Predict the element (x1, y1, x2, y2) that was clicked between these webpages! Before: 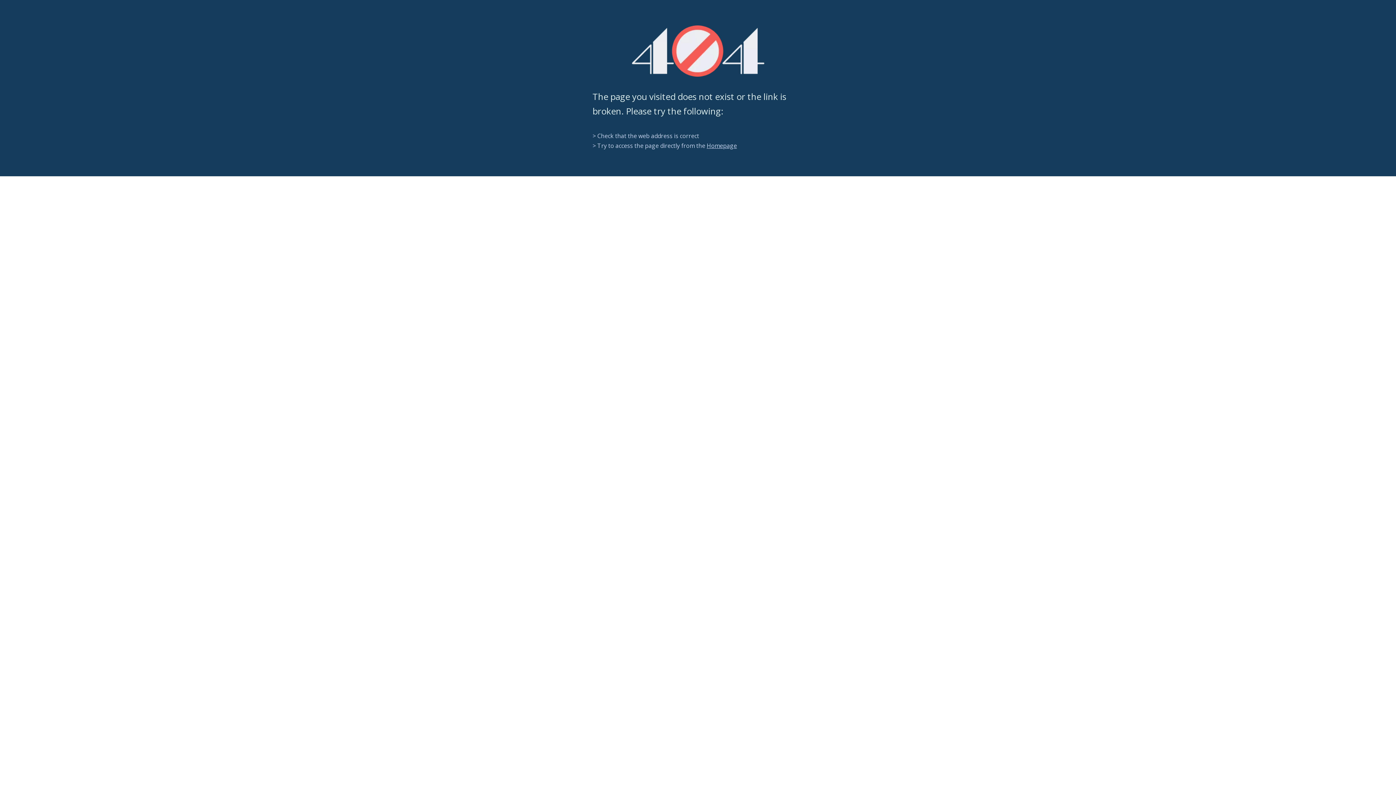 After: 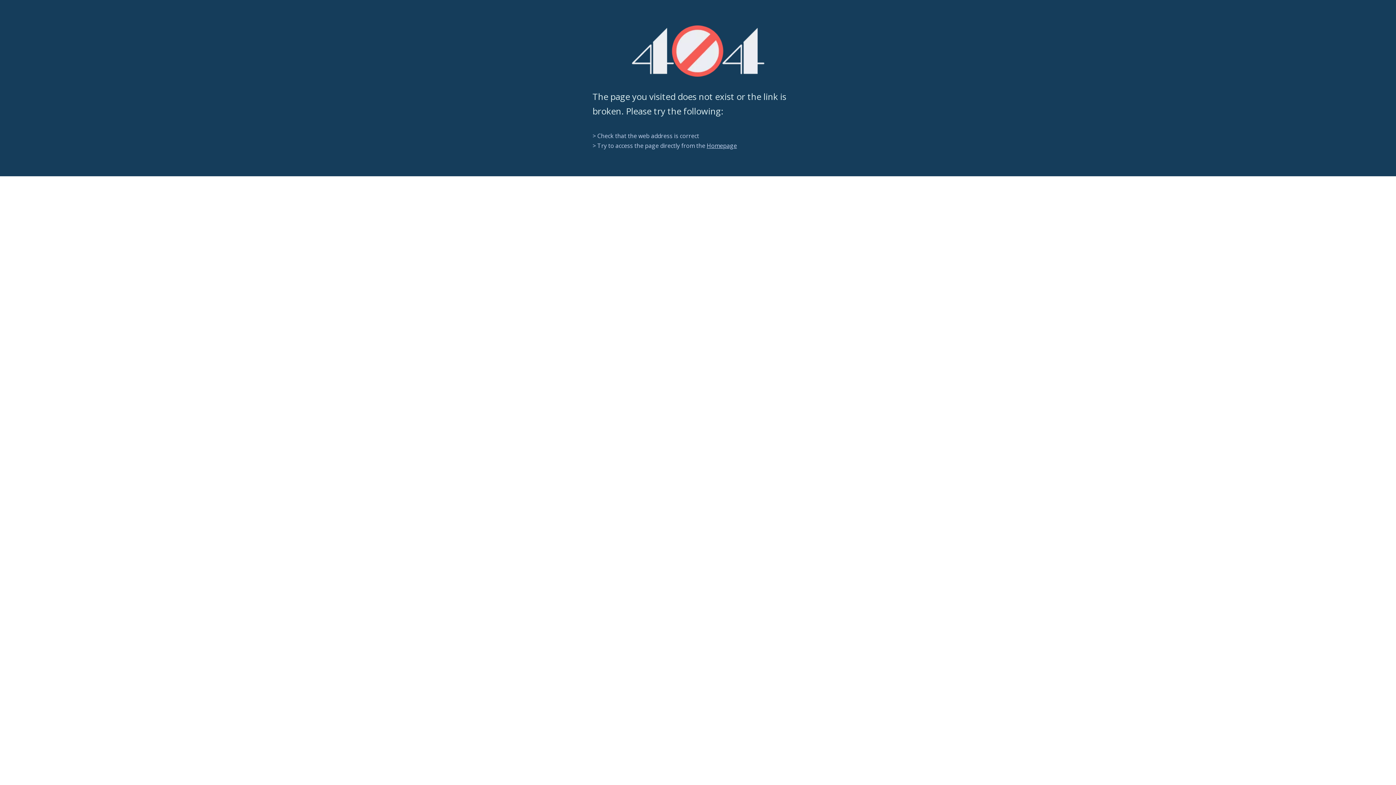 Action: label: 404 bbox: (631, 25, 764, 76)